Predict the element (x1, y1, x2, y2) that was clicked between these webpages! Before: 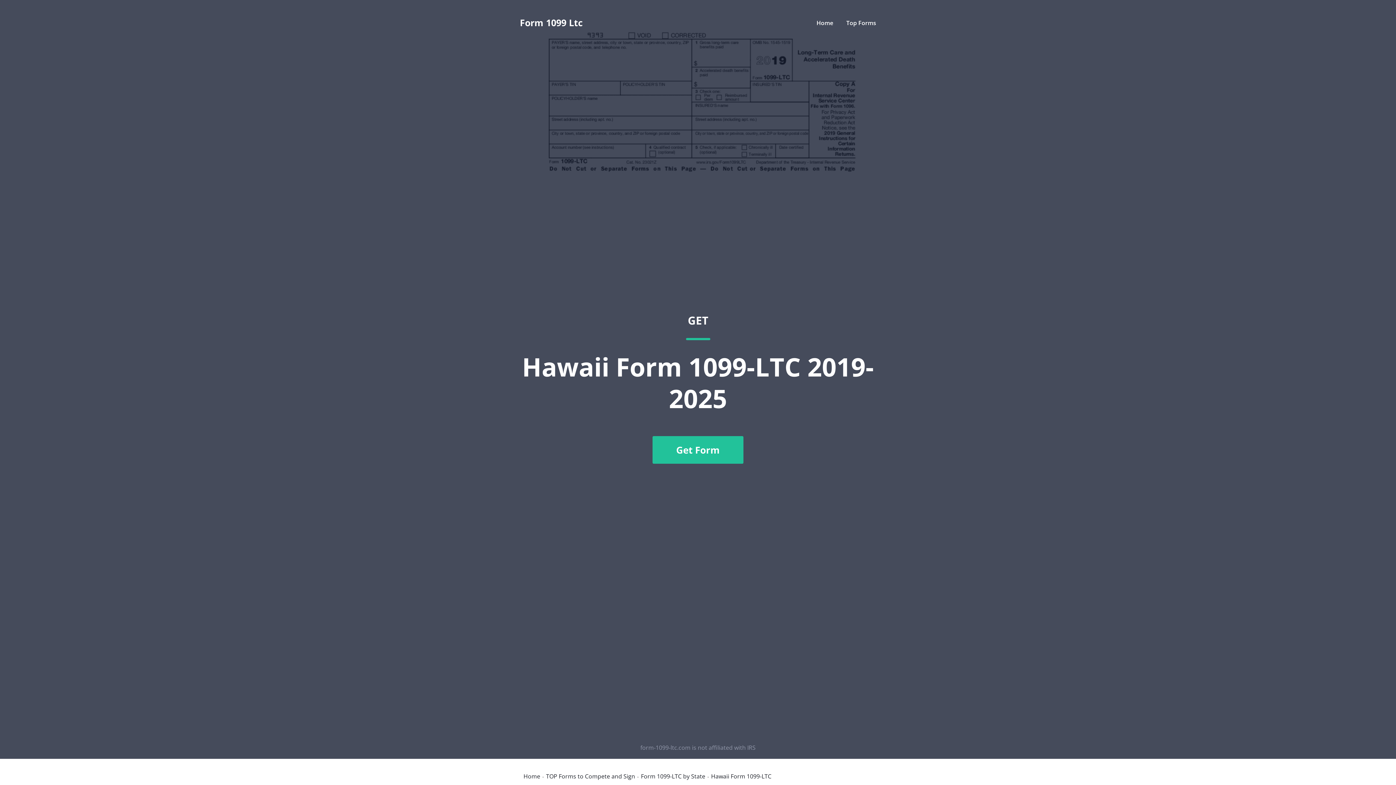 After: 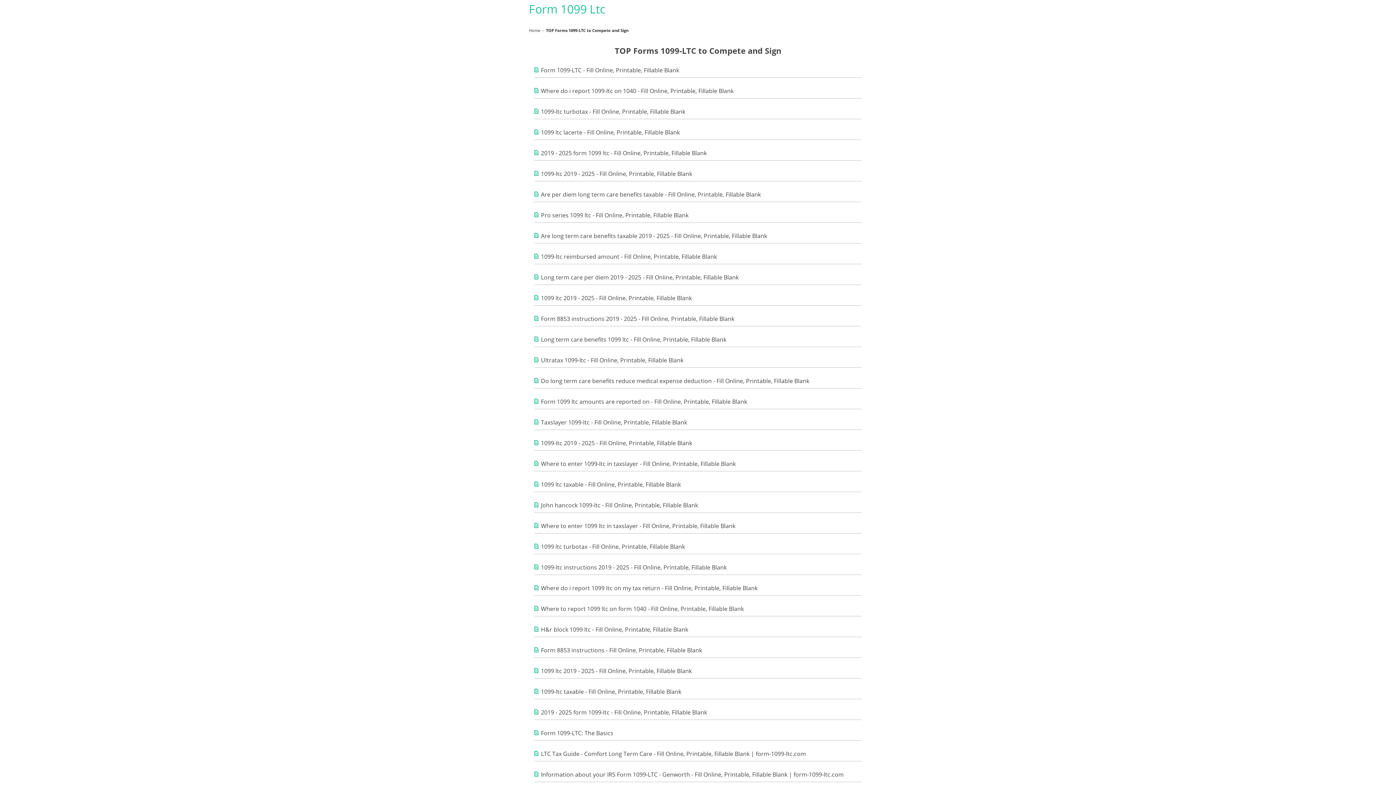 Action: bbox: (546, 773, 635, 779) label: TOP Forms to Compete and Sign